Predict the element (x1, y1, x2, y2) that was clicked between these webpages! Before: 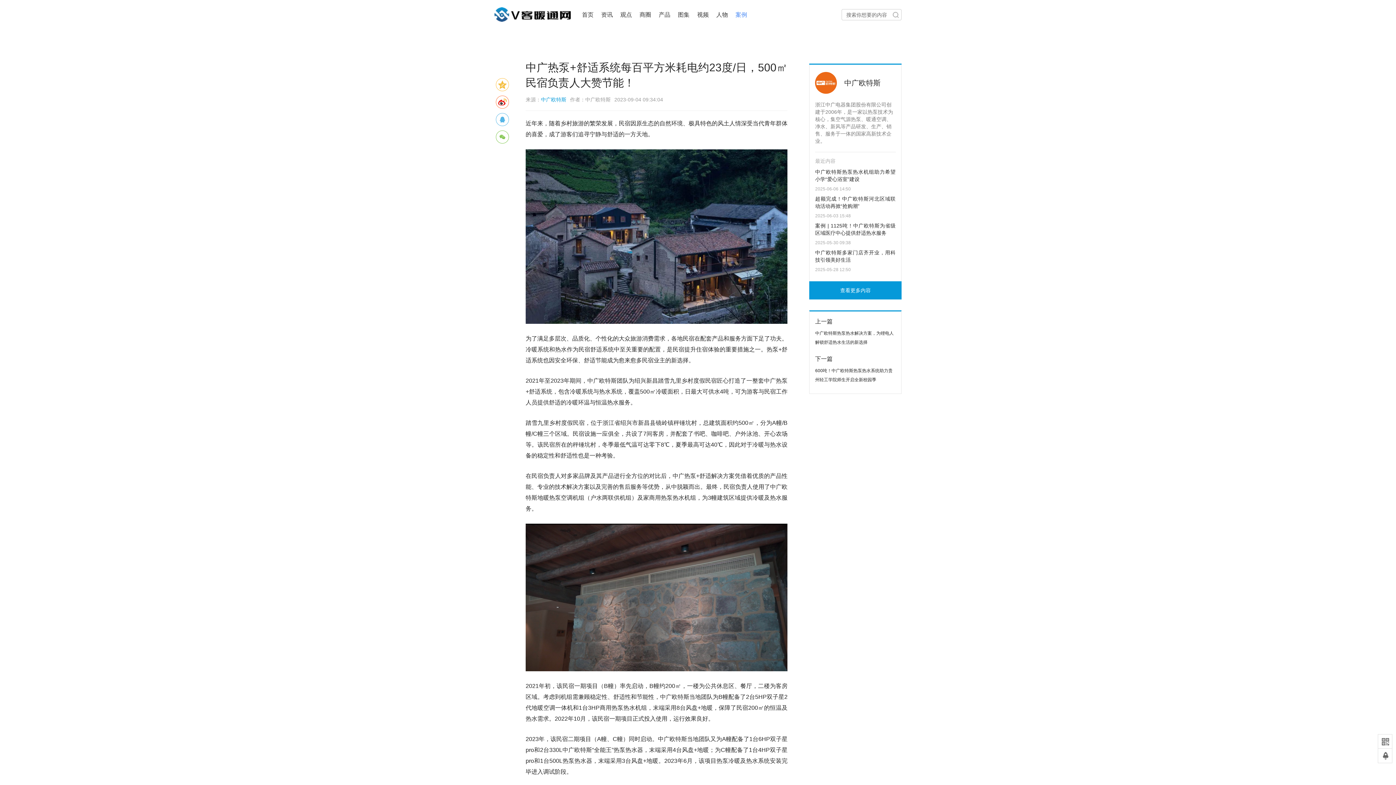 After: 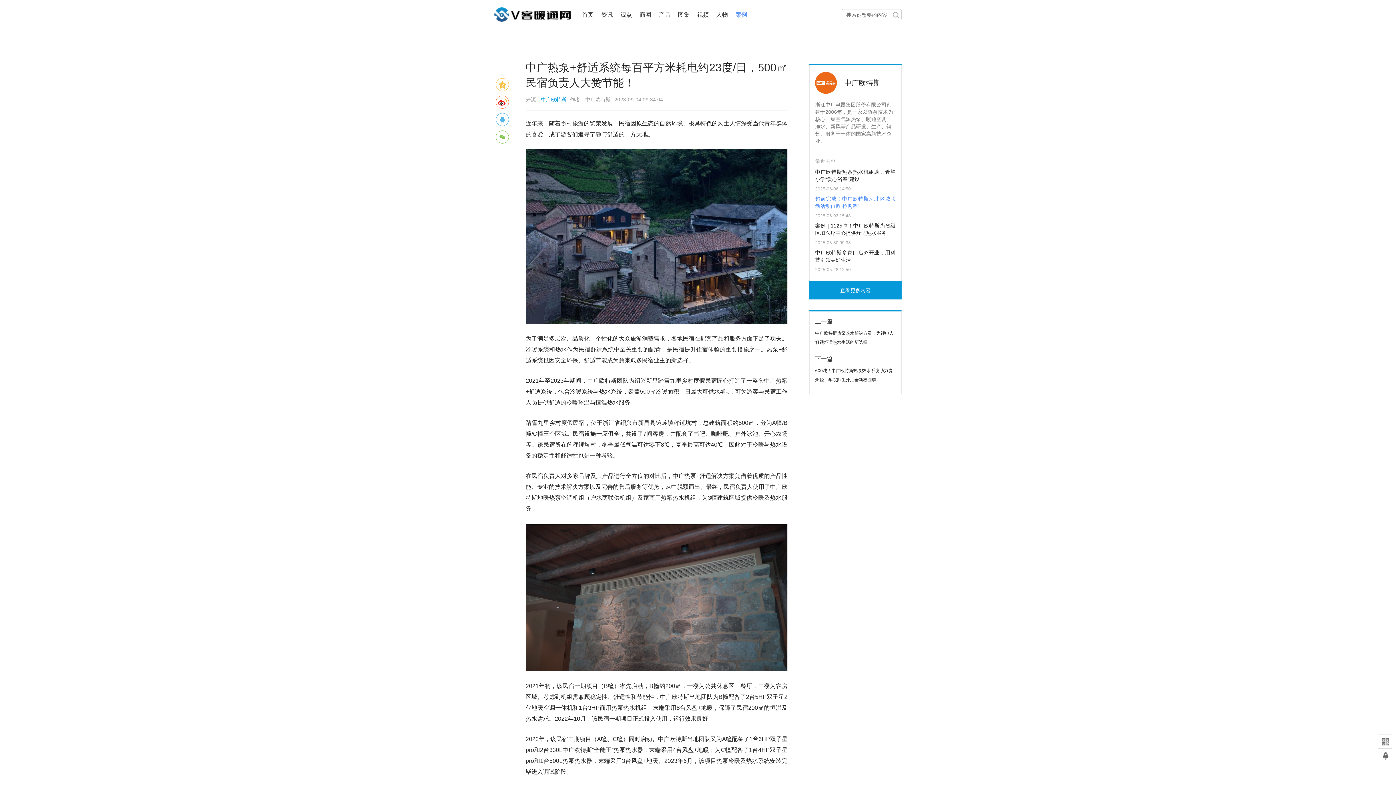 Action: label: 超额完成！中广欧特斯河北区域联动活动再掀“抢购潮” bbox: (815, 195, 896, 210)